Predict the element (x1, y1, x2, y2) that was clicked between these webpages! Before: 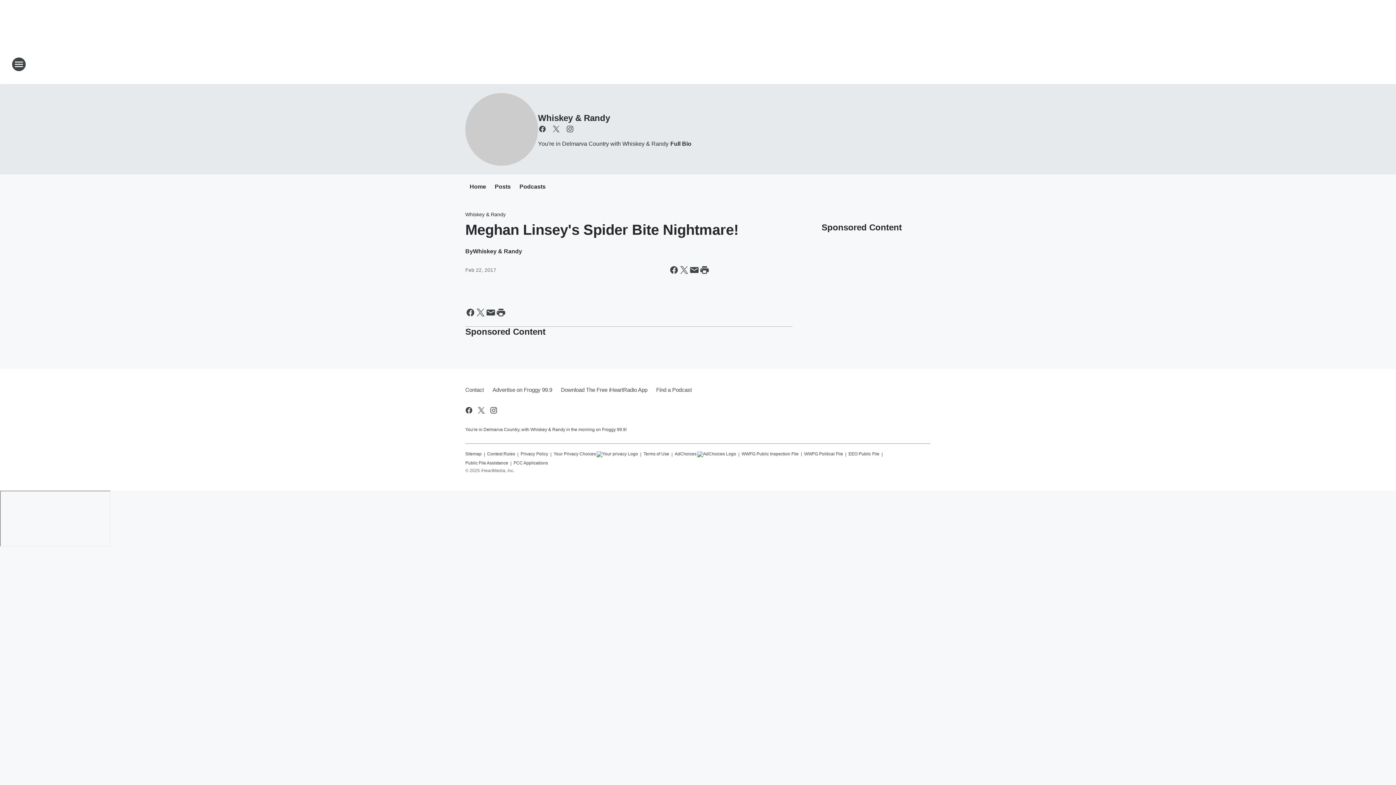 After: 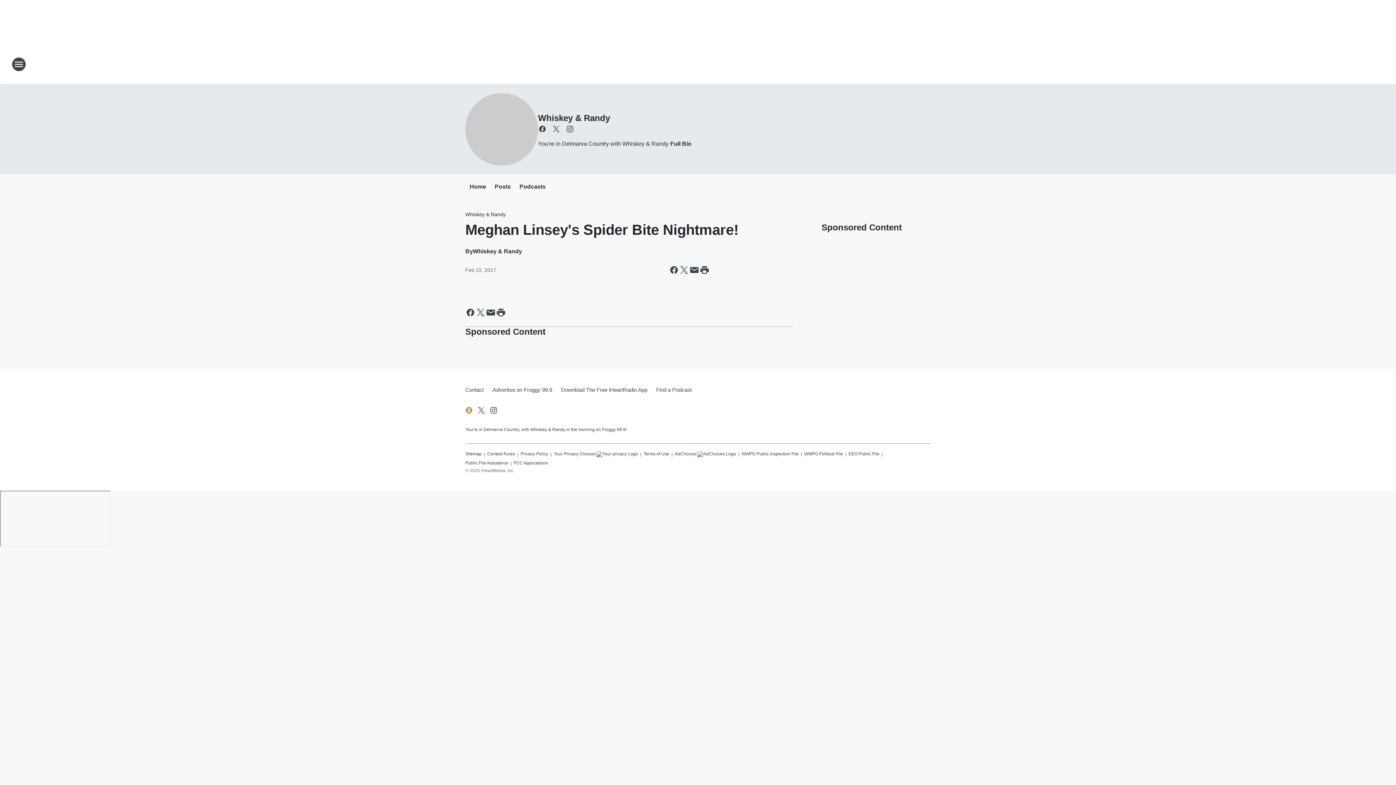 Action: label: Visit us on facebook bbox: (464, 406, 473, 414)